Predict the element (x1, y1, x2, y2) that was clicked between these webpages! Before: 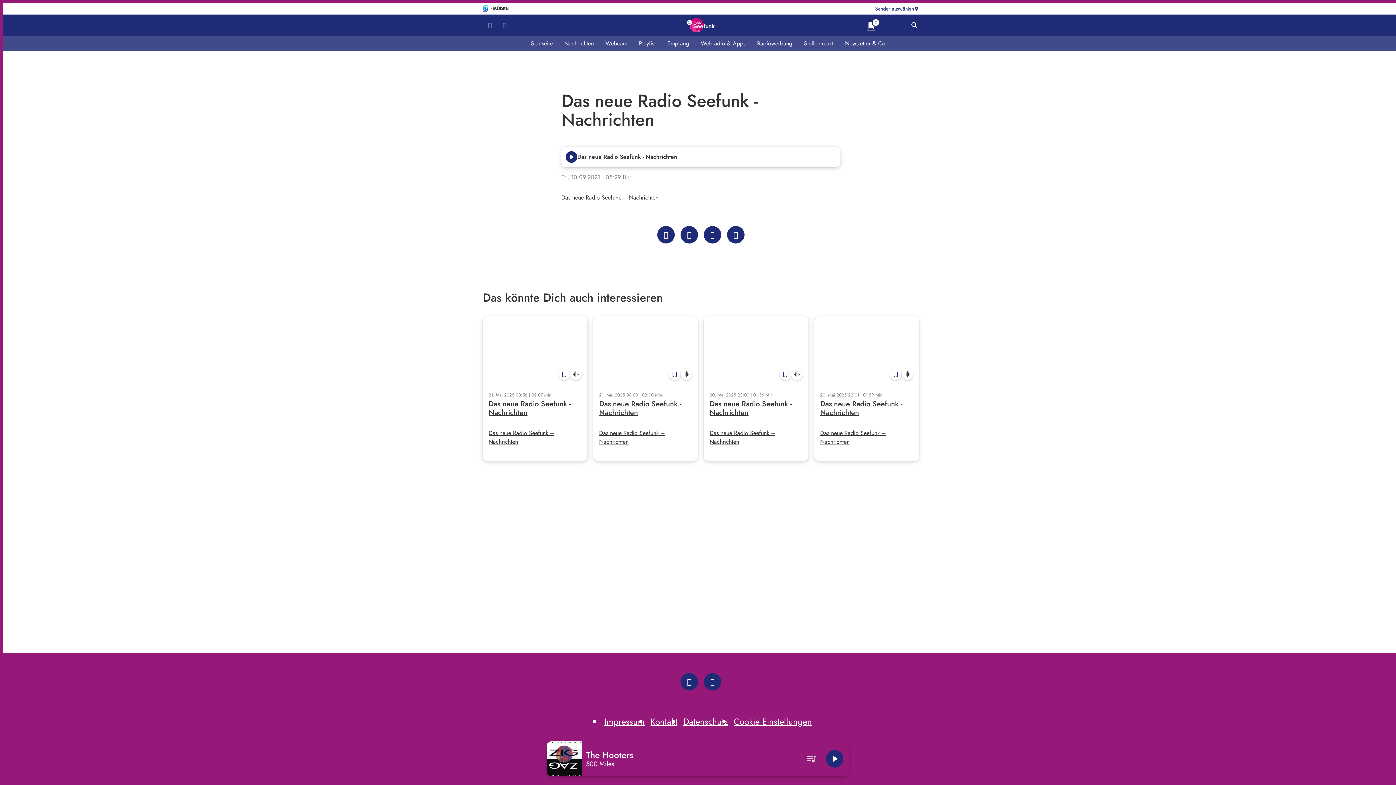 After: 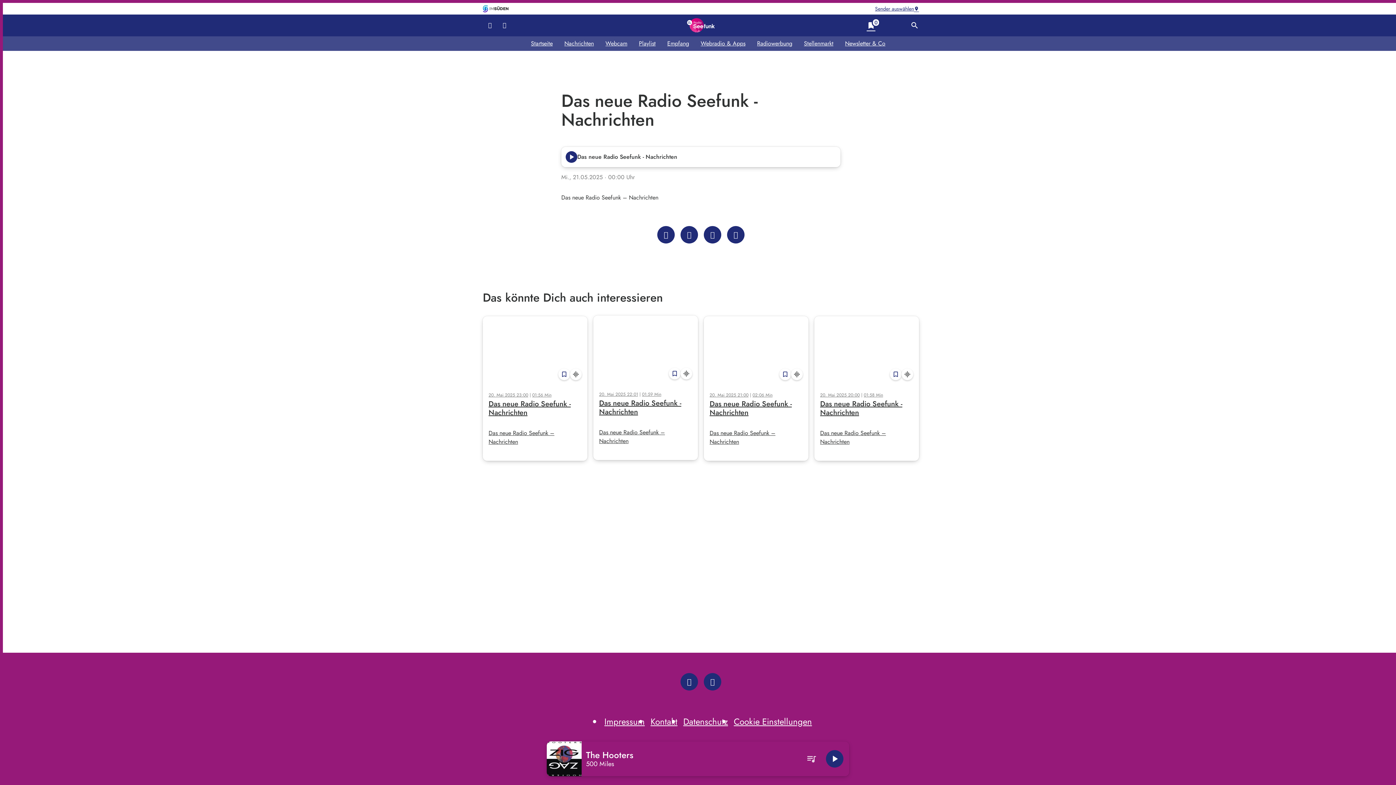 Action: bbox: (593, 316, 698, 461) label: bookmark_border
graphic_eq
21. Mai 2025 00:00|02:00 Min
Das neue Radio Seefunk - Nachrichten
Das neue Radio Seefunk – Nachrichten